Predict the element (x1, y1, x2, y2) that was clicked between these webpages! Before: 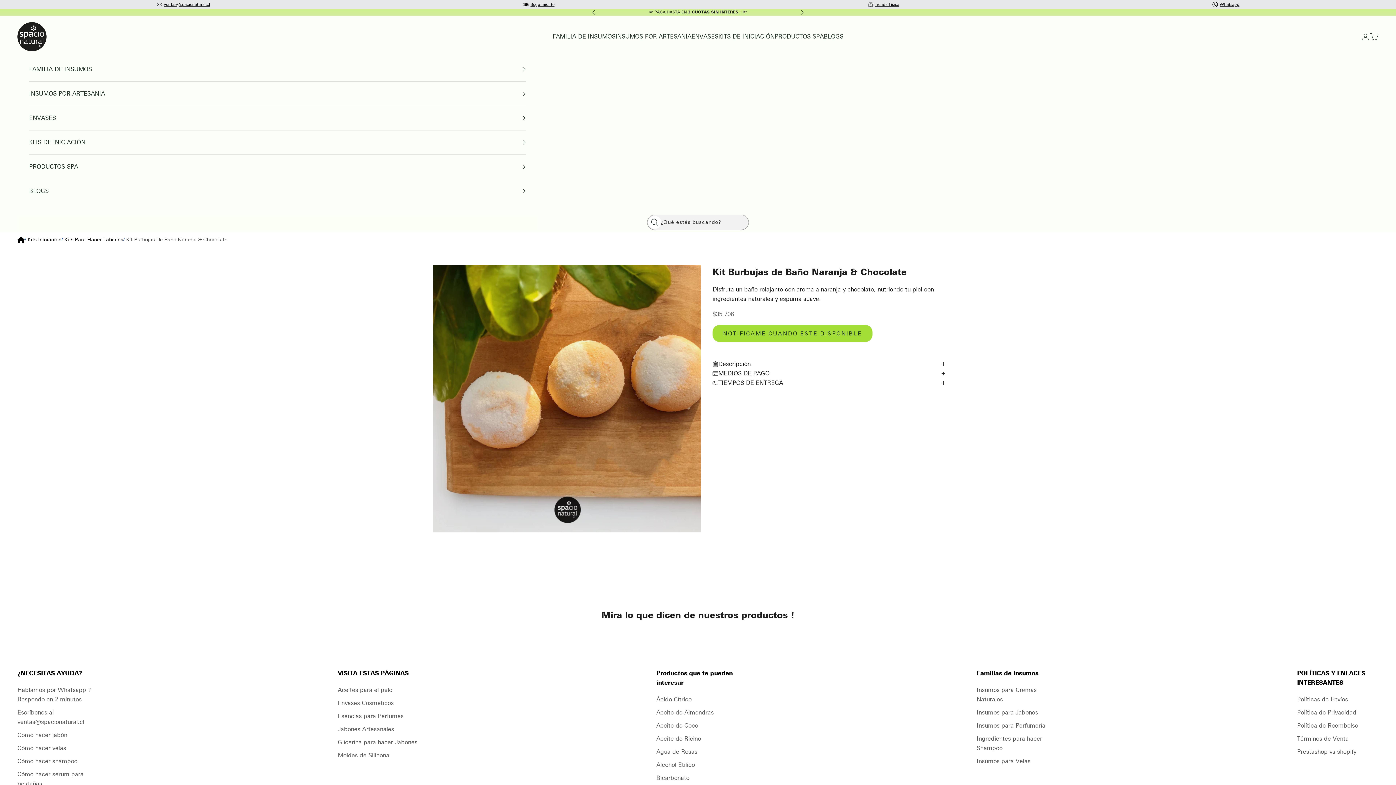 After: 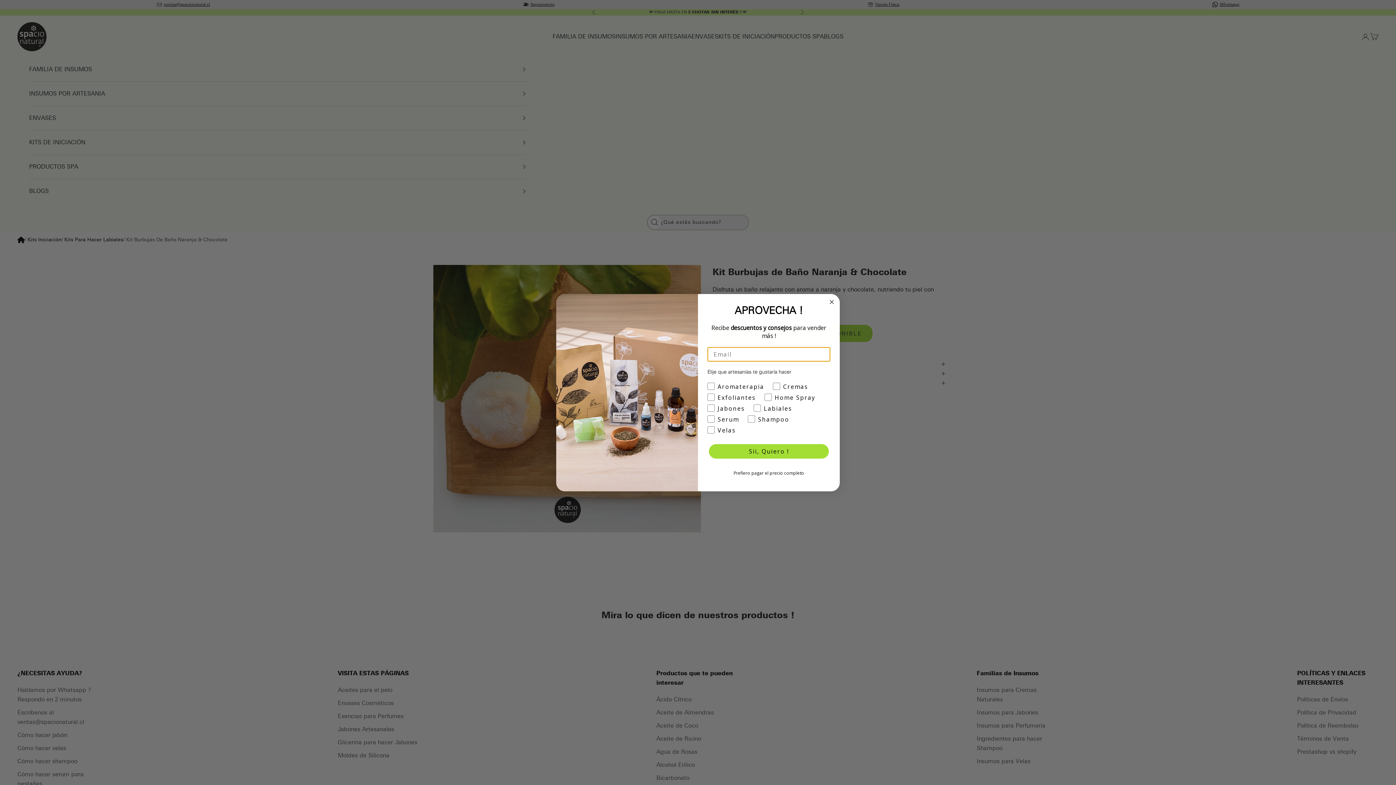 Action: label: Siguiente bbox: (800, 9, 804, 15)